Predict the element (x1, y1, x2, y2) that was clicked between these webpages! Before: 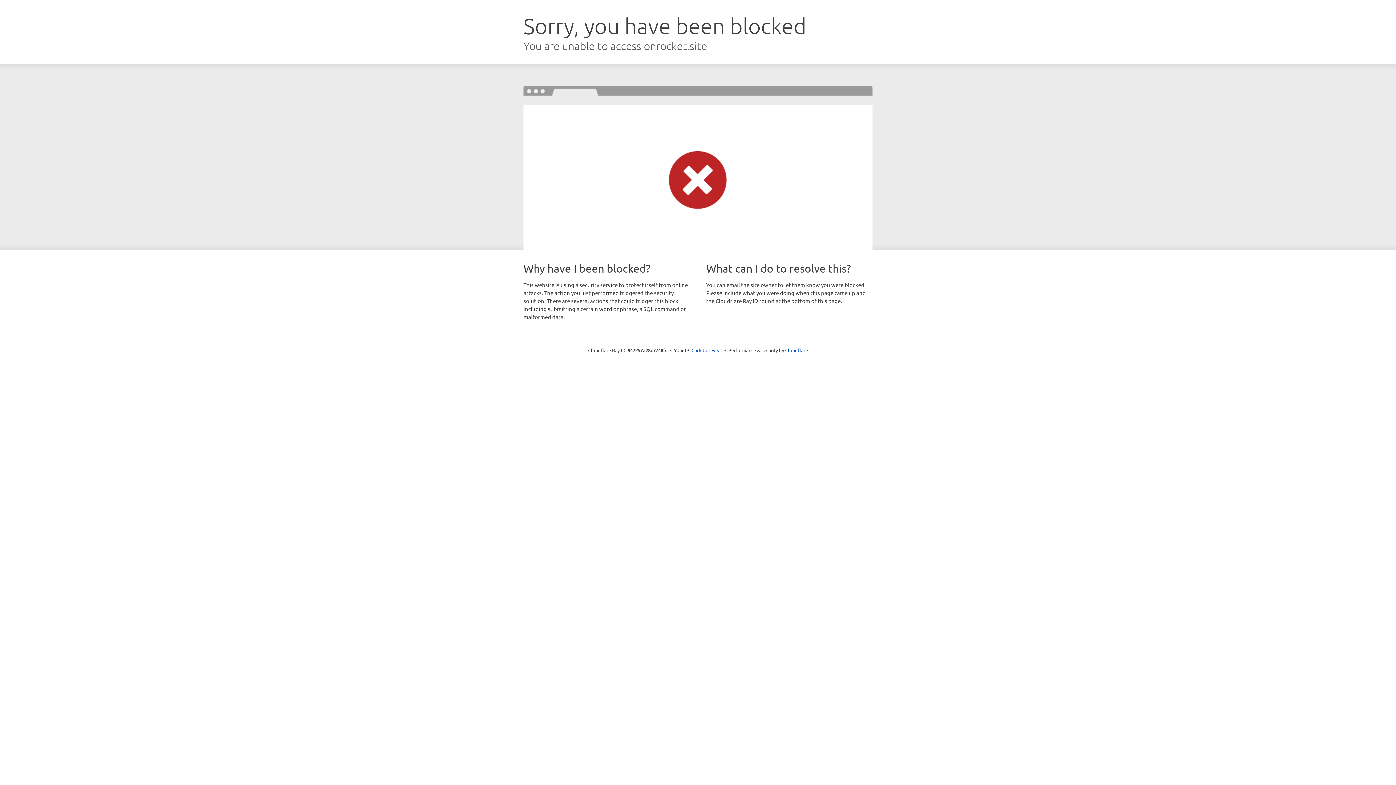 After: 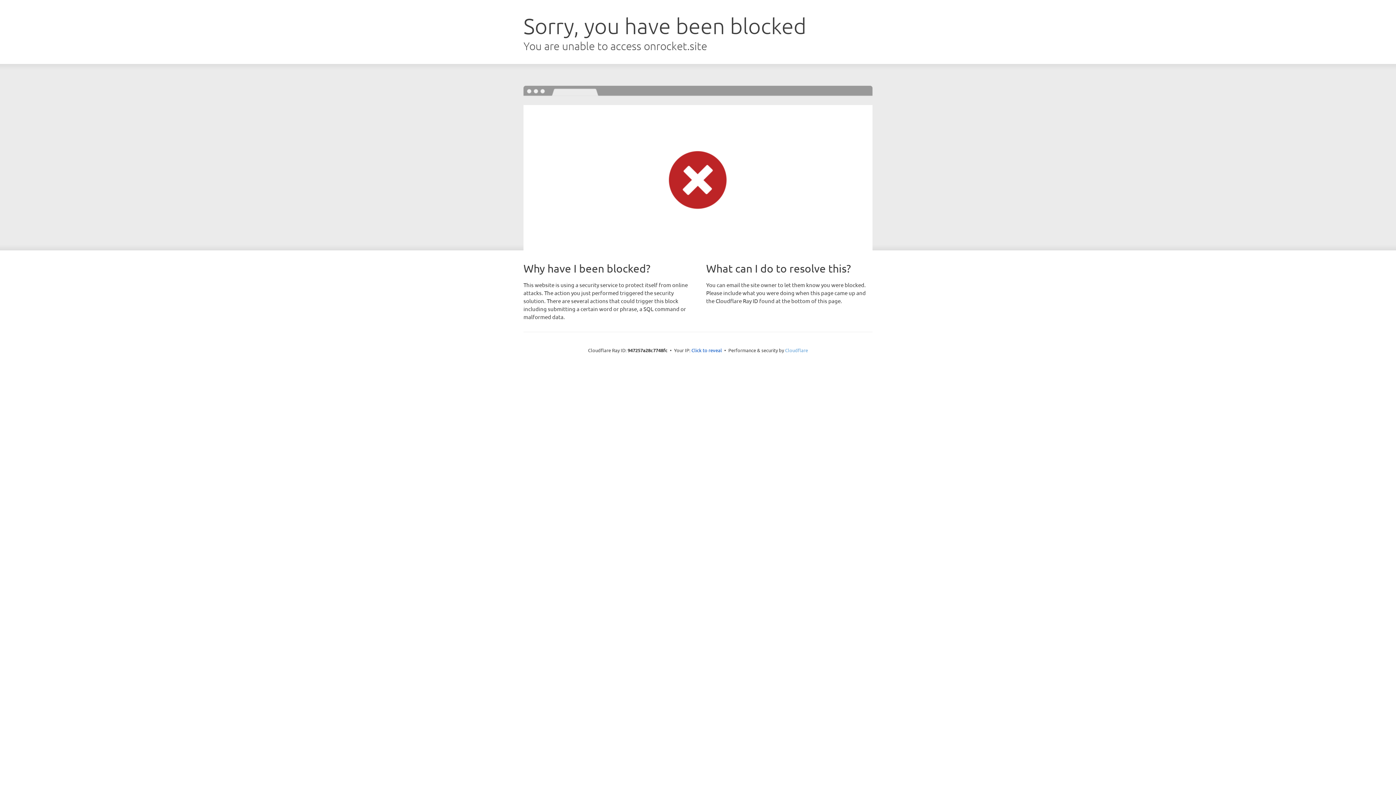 Action: bbox: (785, 347, 808, 353) label: Cloudflare